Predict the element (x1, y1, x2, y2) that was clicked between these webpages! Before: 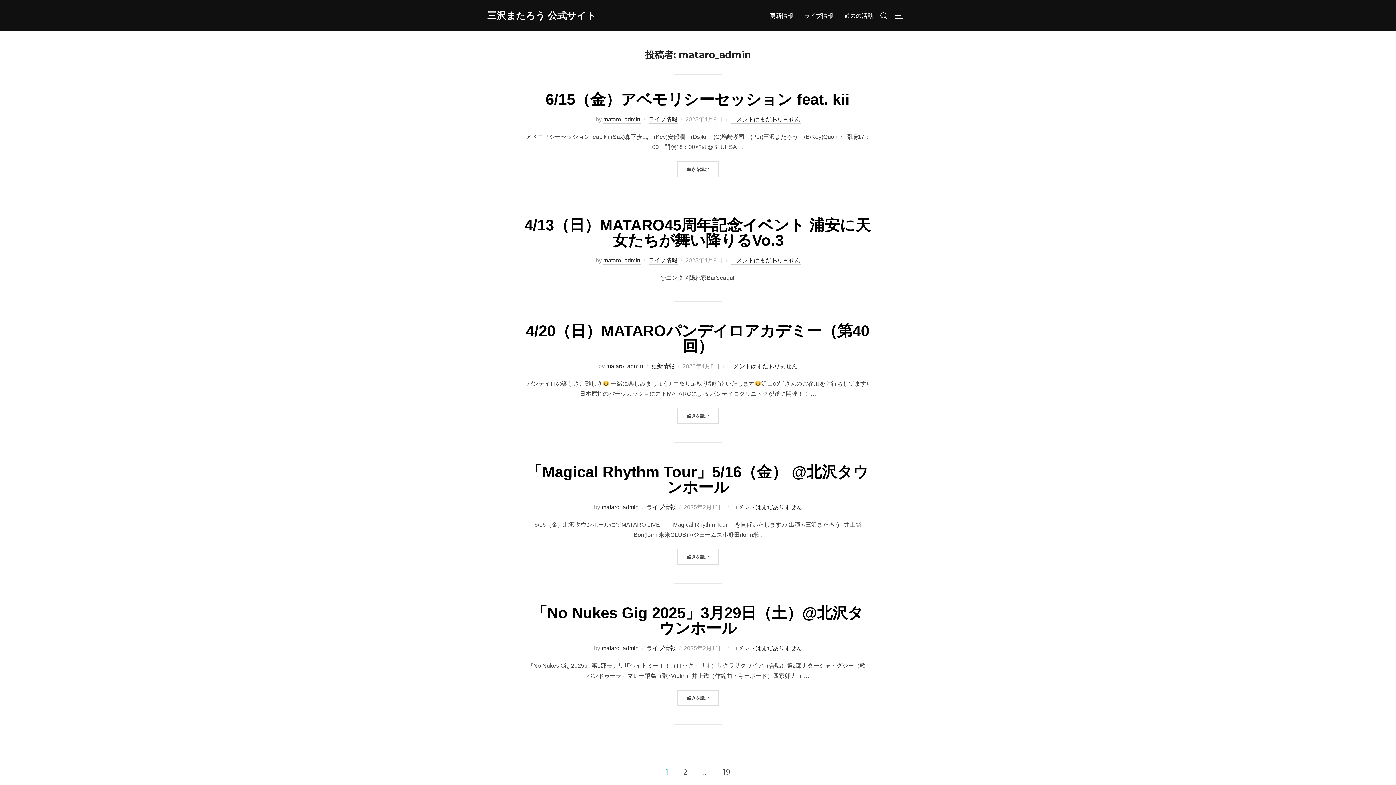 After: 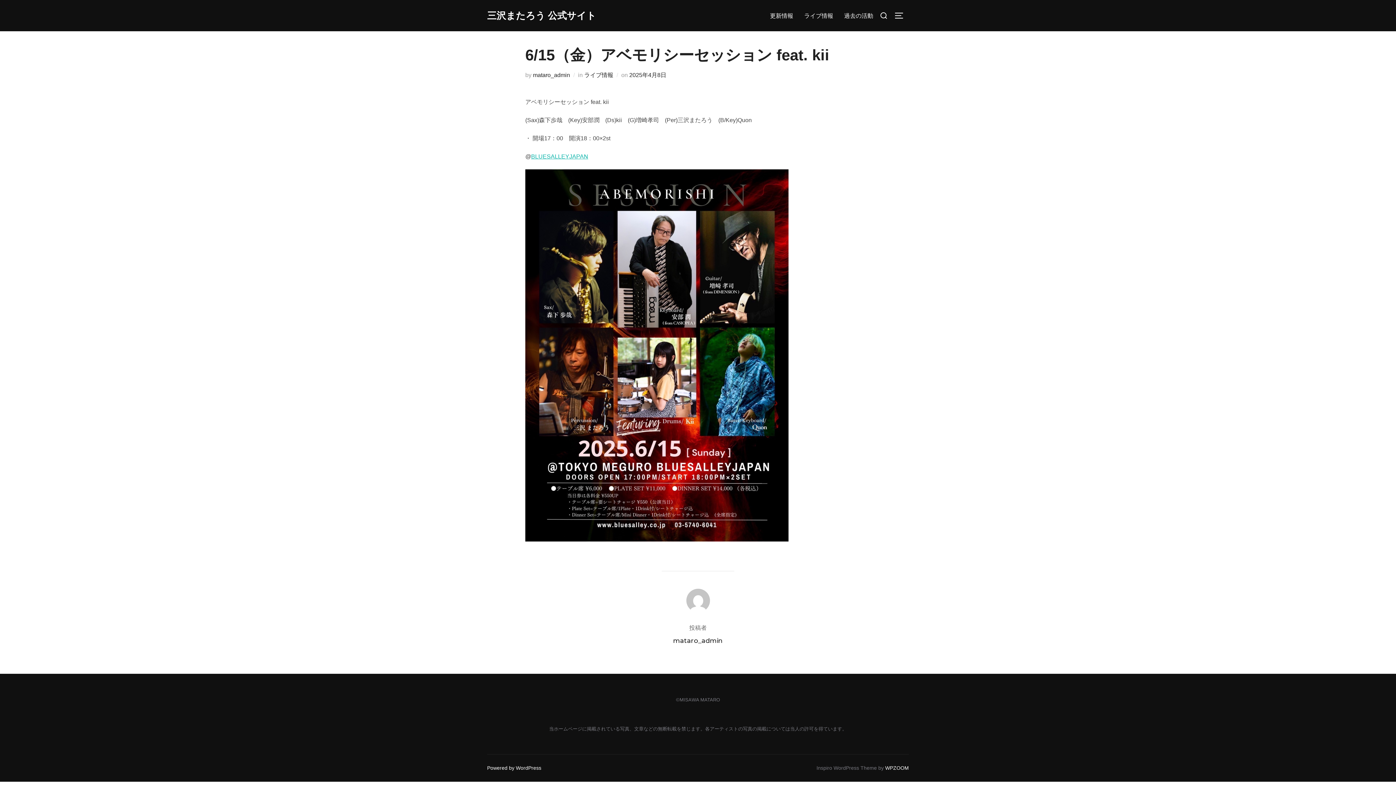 Action: bbox: (677, 161, 718, 177) label: 続きを読む
“6/15（金）アベモリシーセッション FEAT. KII”